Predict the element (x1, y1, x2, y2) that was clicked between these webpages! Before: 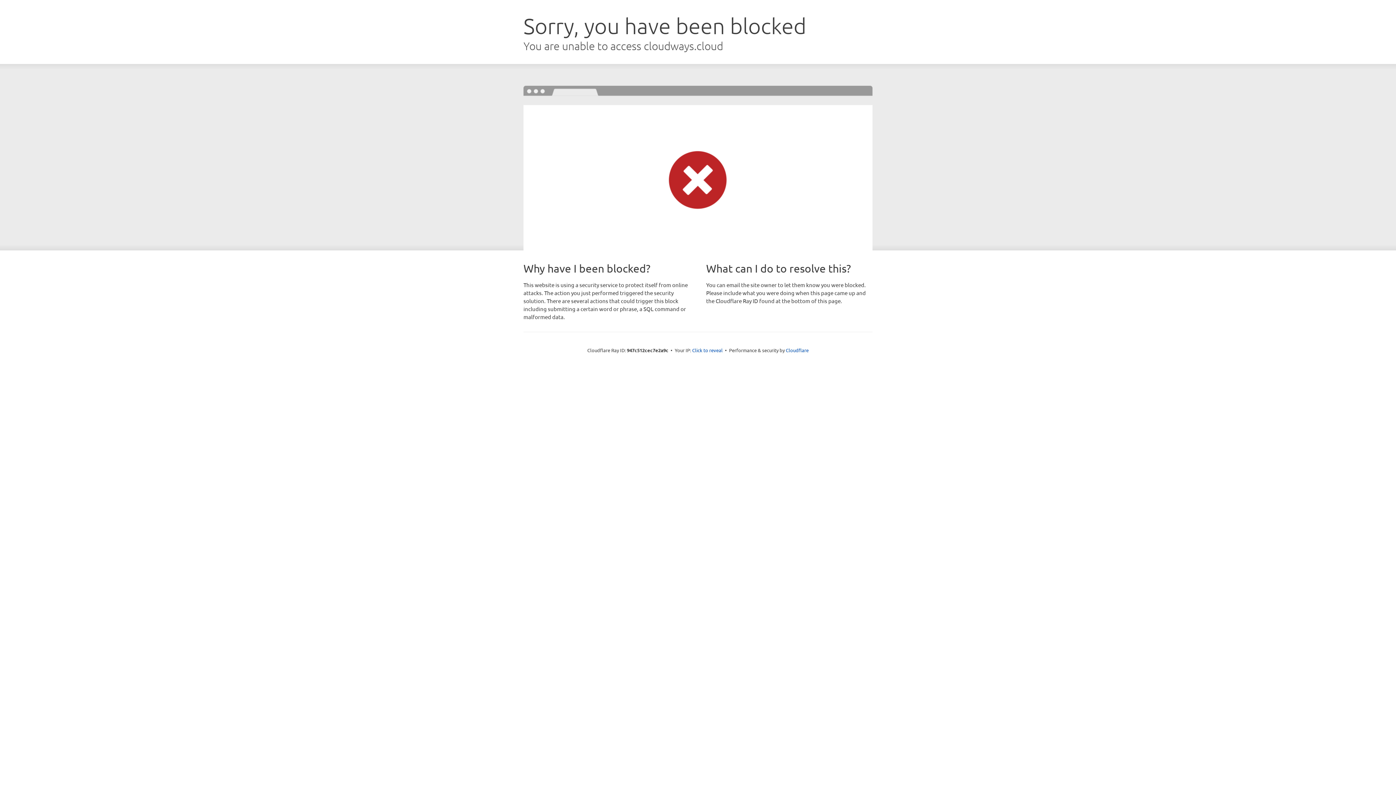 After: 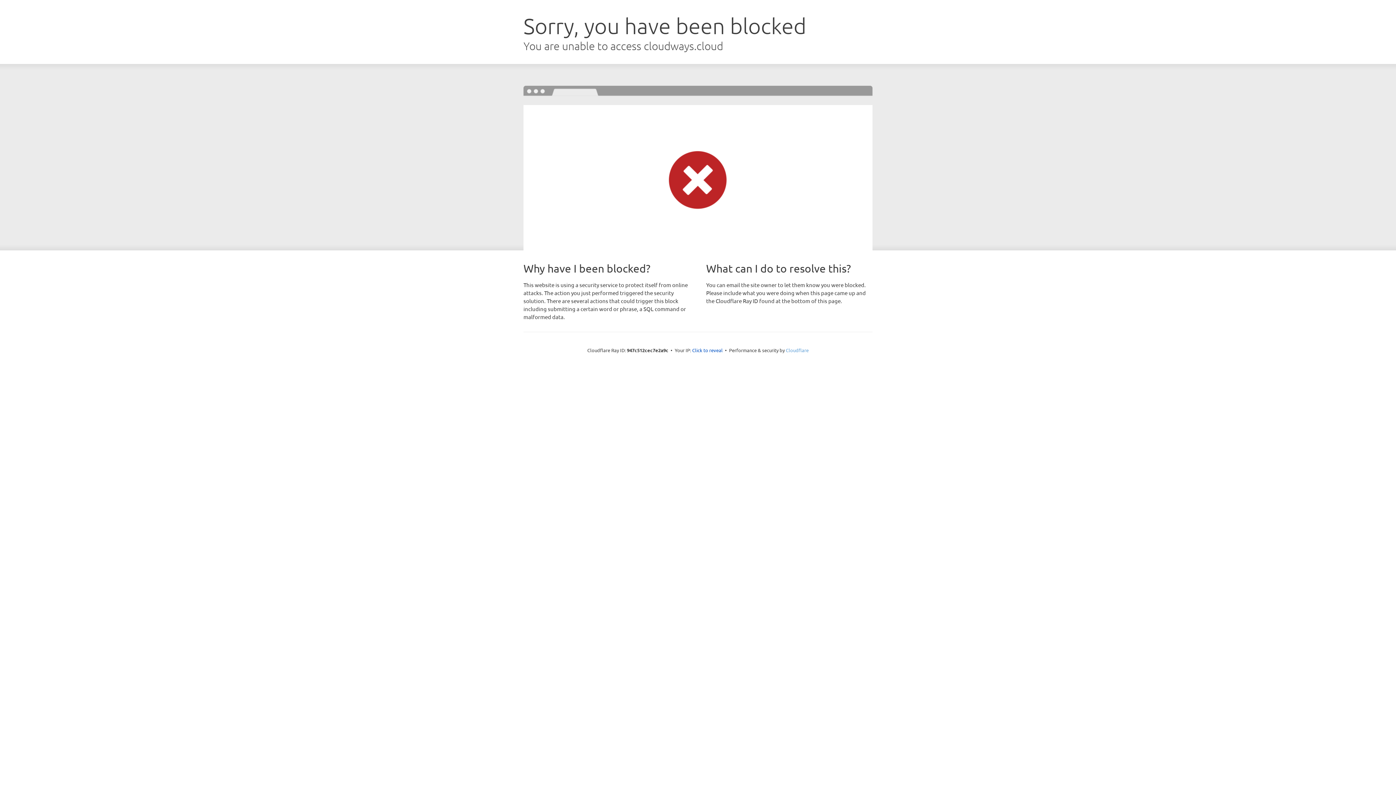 Action: label: Cloudflare bbox: (786, 347, 808, 353)